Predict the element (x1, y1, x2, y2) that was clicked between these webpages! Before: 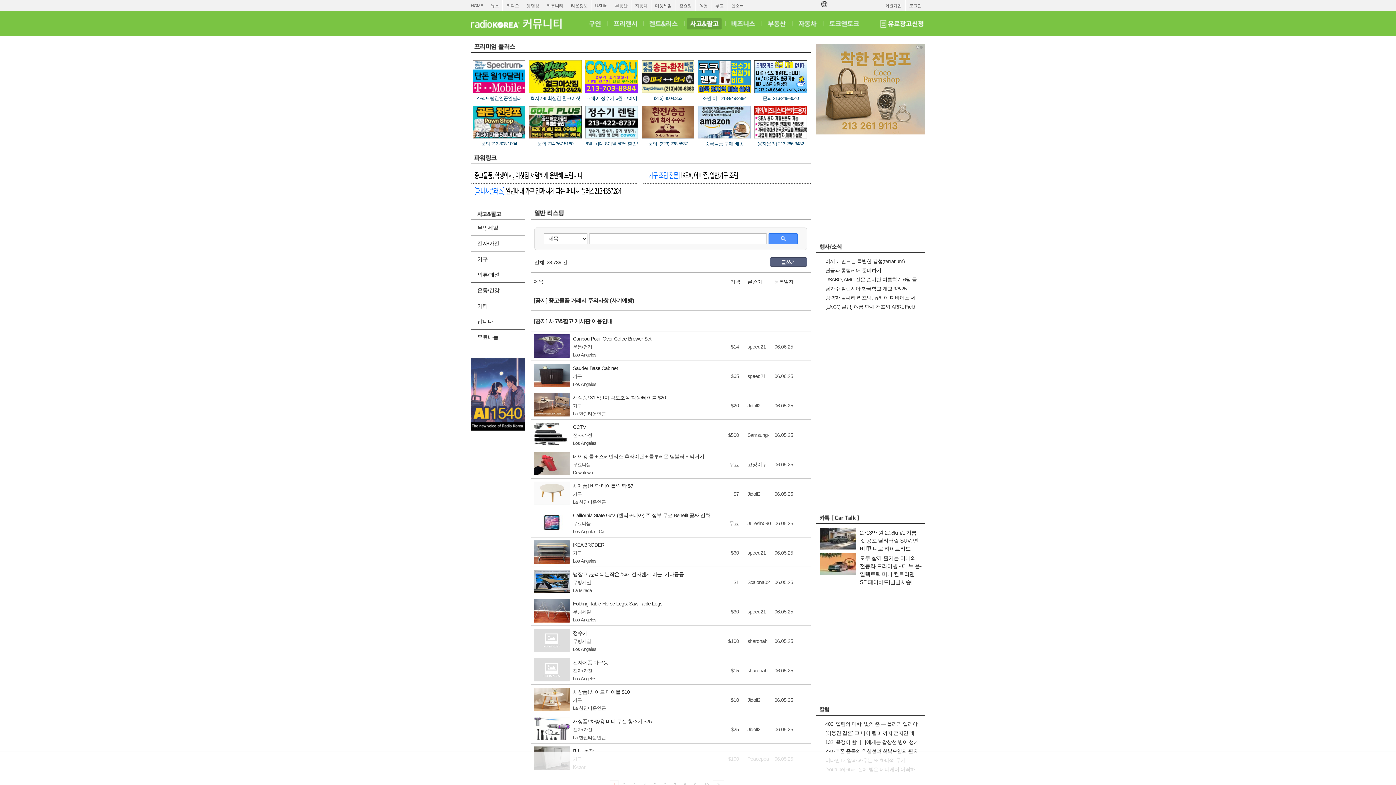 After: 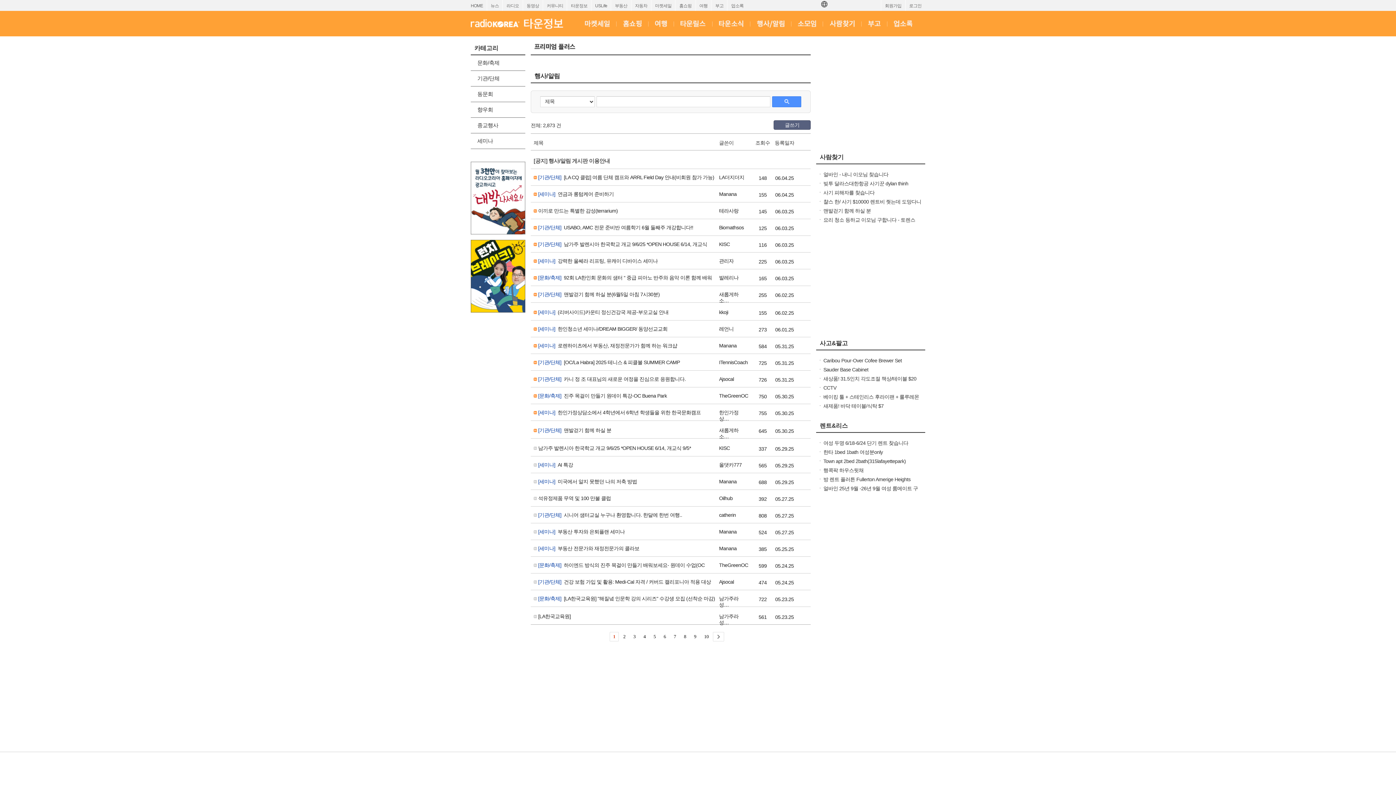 Action: label: 행사/소식 bbox: (820, 243, 921, 253)